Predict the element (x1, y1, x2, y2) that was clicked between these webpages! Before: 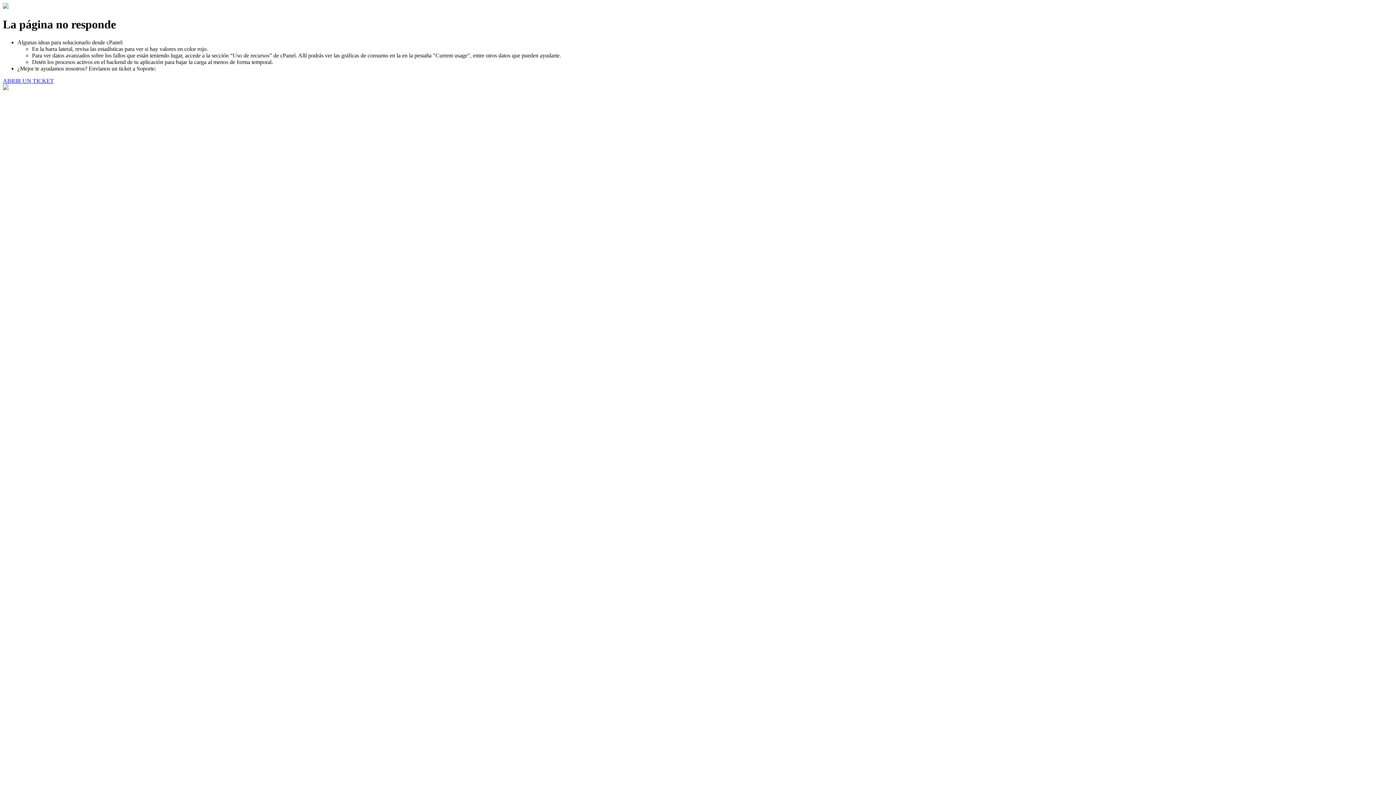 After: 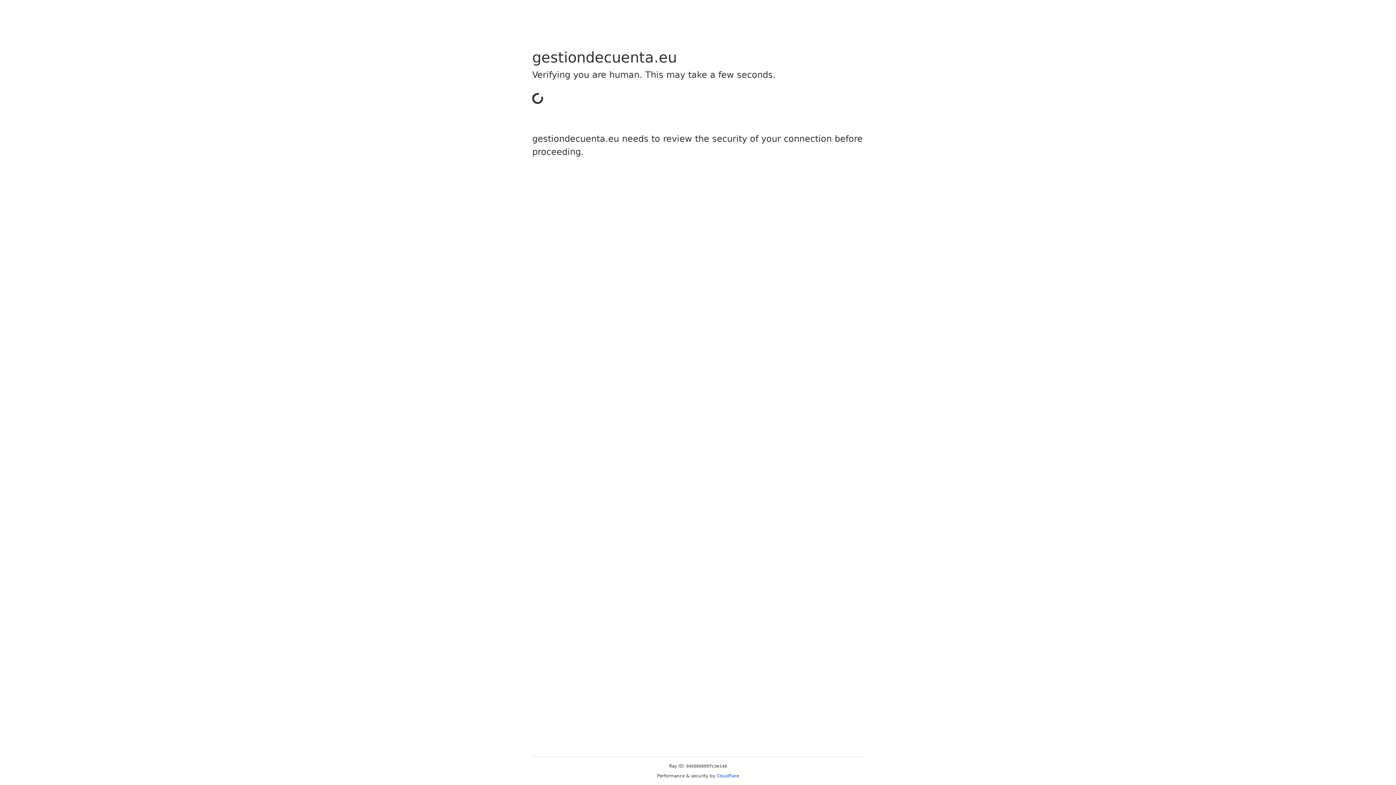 Action: label: ABRIR UN TICKET bbox: (2, 77, 53, 83)